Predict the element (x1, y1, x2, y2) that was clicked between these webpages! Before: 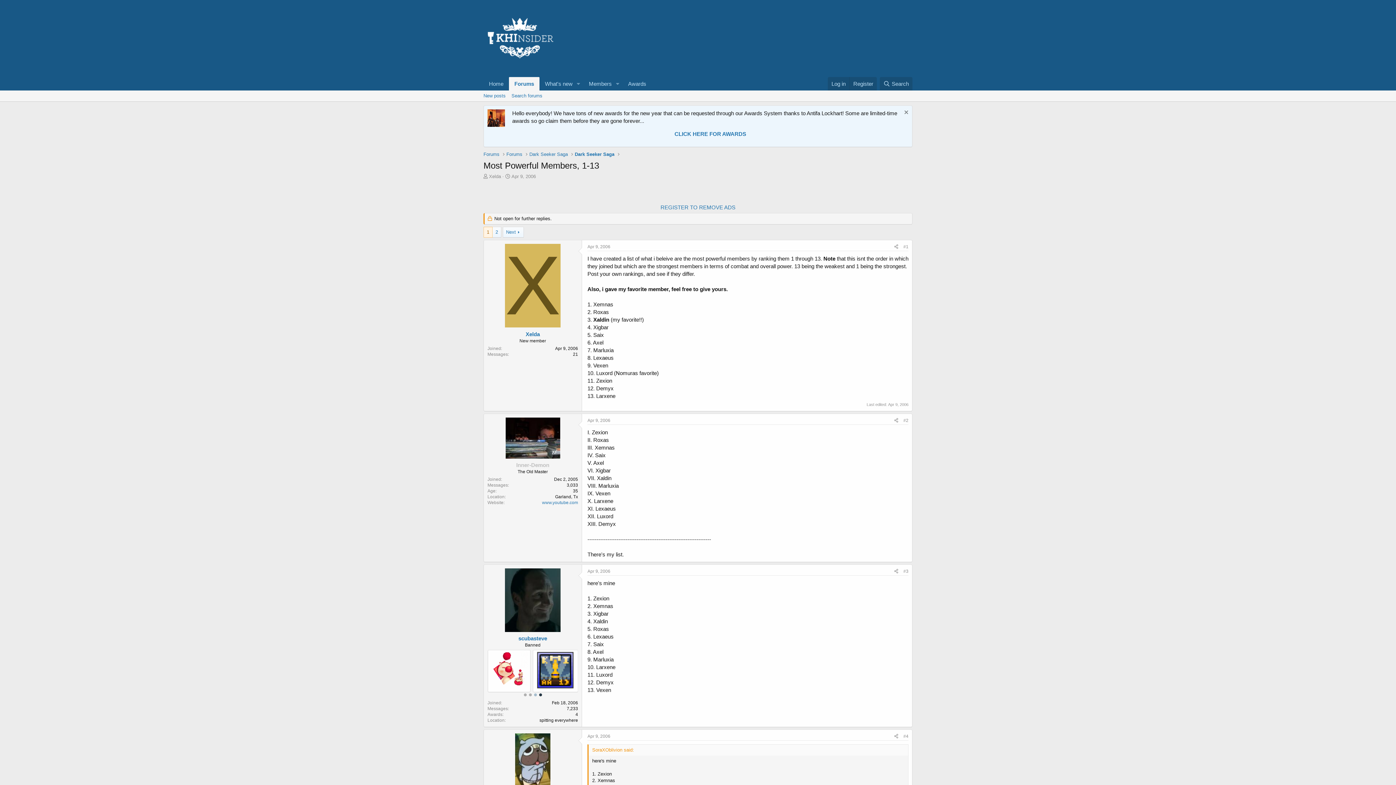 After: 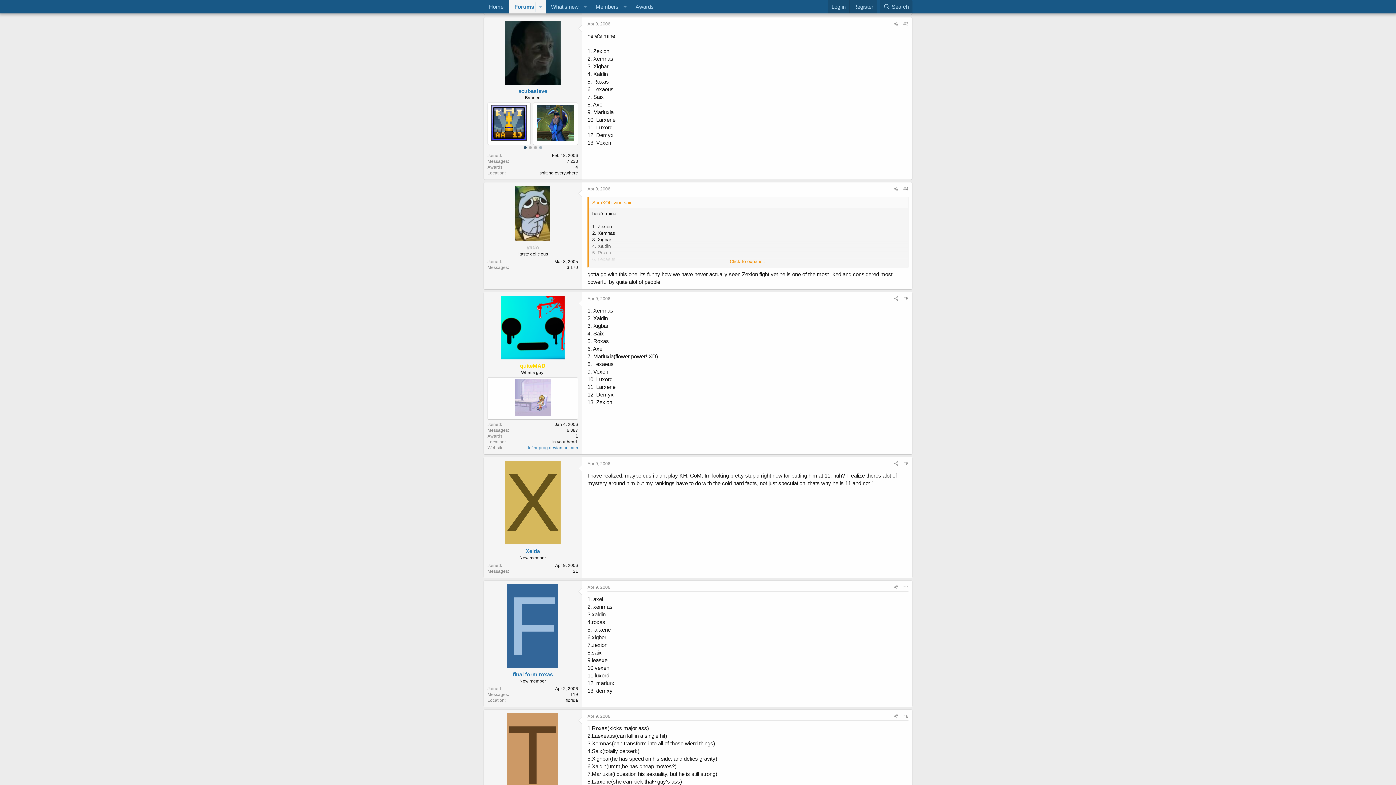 Action: label: Apr 9, 2006 bbox: (587, 568, 610, 574)